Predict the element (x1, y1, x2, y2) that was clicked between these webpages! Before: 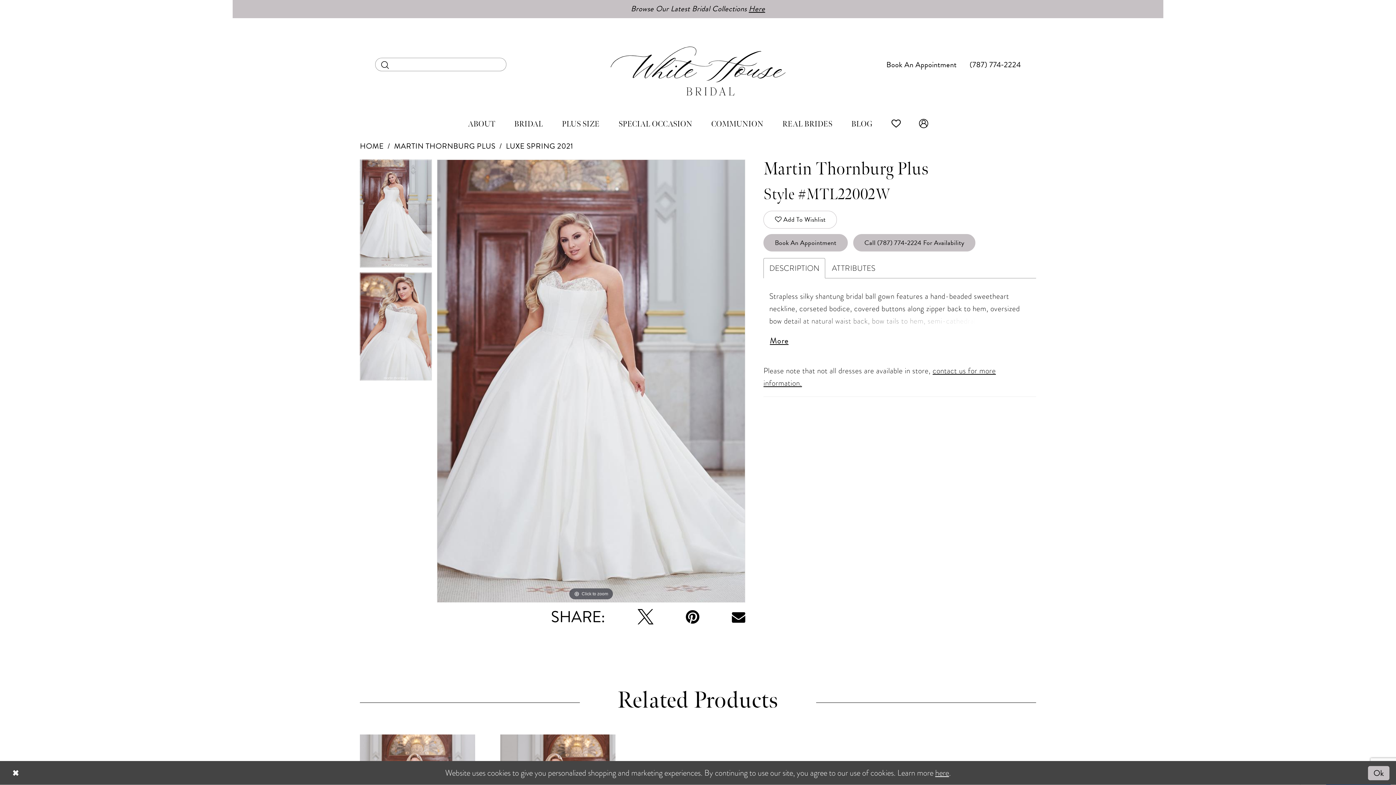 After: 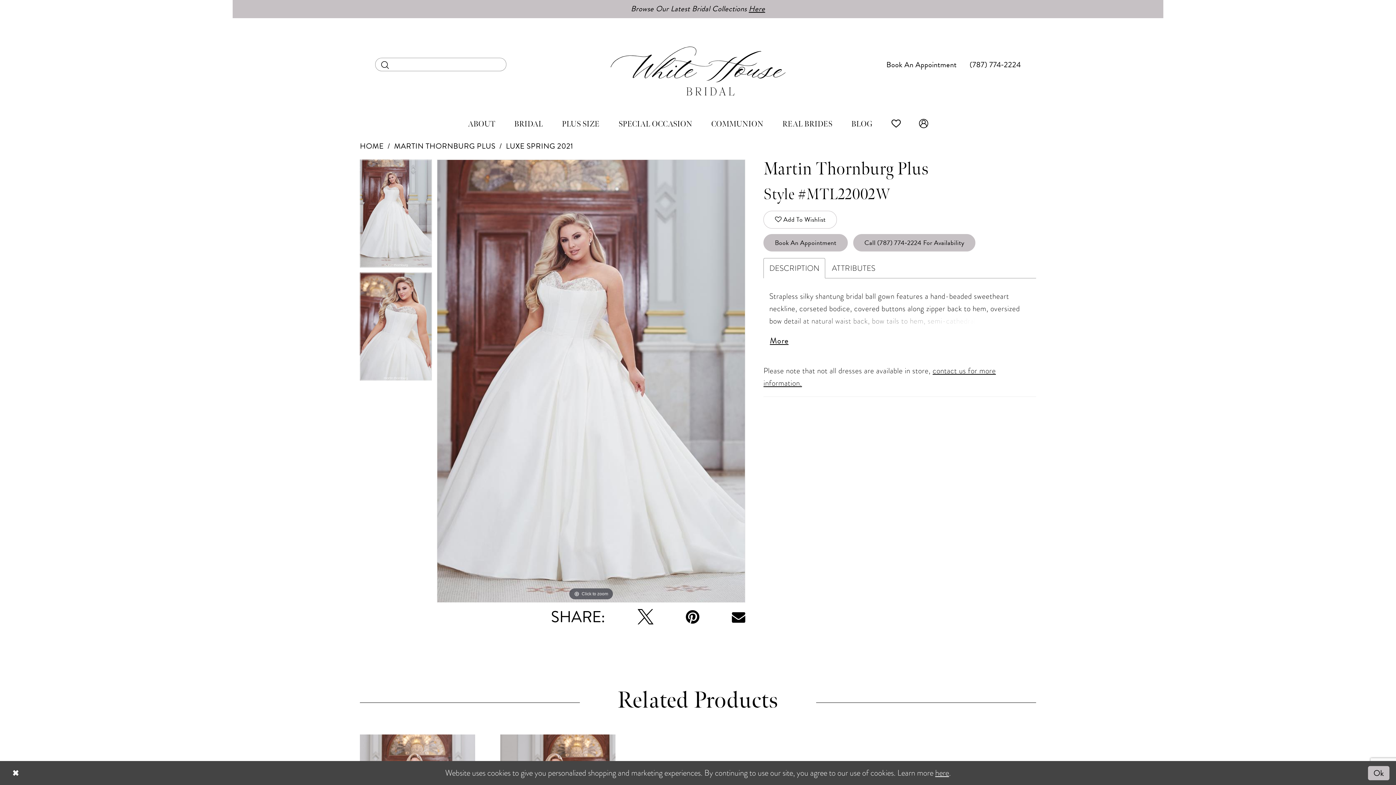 Action: bbox: (763, 258, 825, 278) label: DESCRIPTION